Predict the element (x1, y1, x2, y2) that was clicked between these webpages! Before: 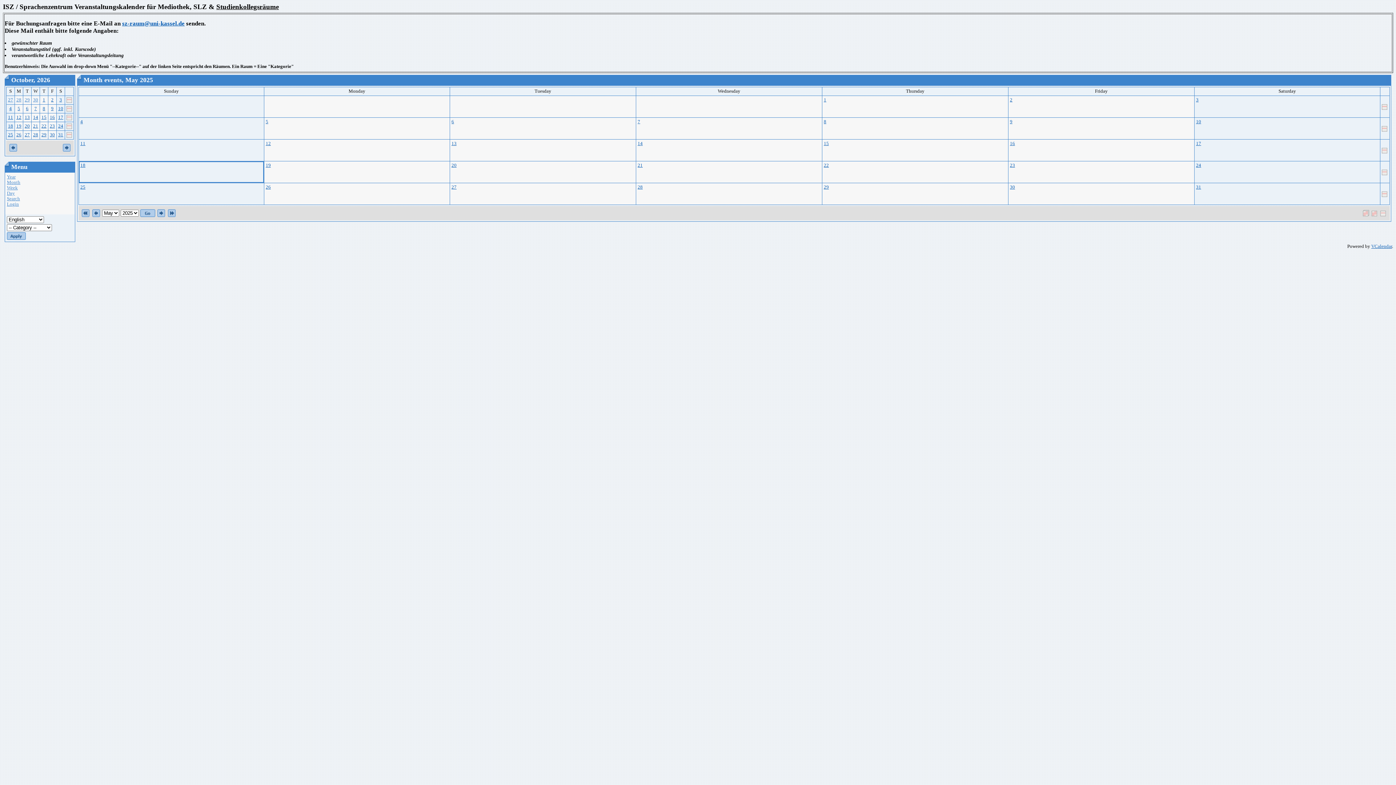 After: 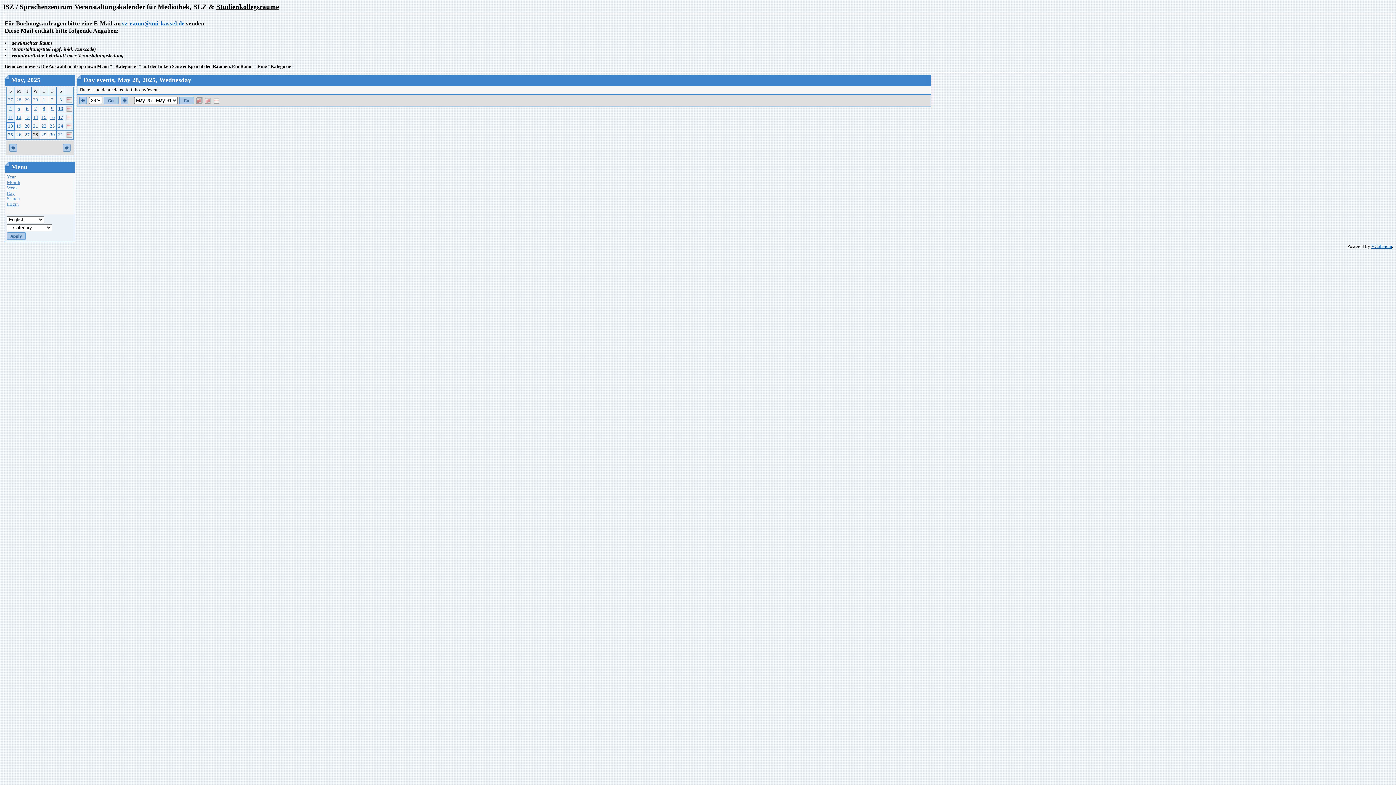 Action: label: 28 bbox: (637, 184, 642, 189)